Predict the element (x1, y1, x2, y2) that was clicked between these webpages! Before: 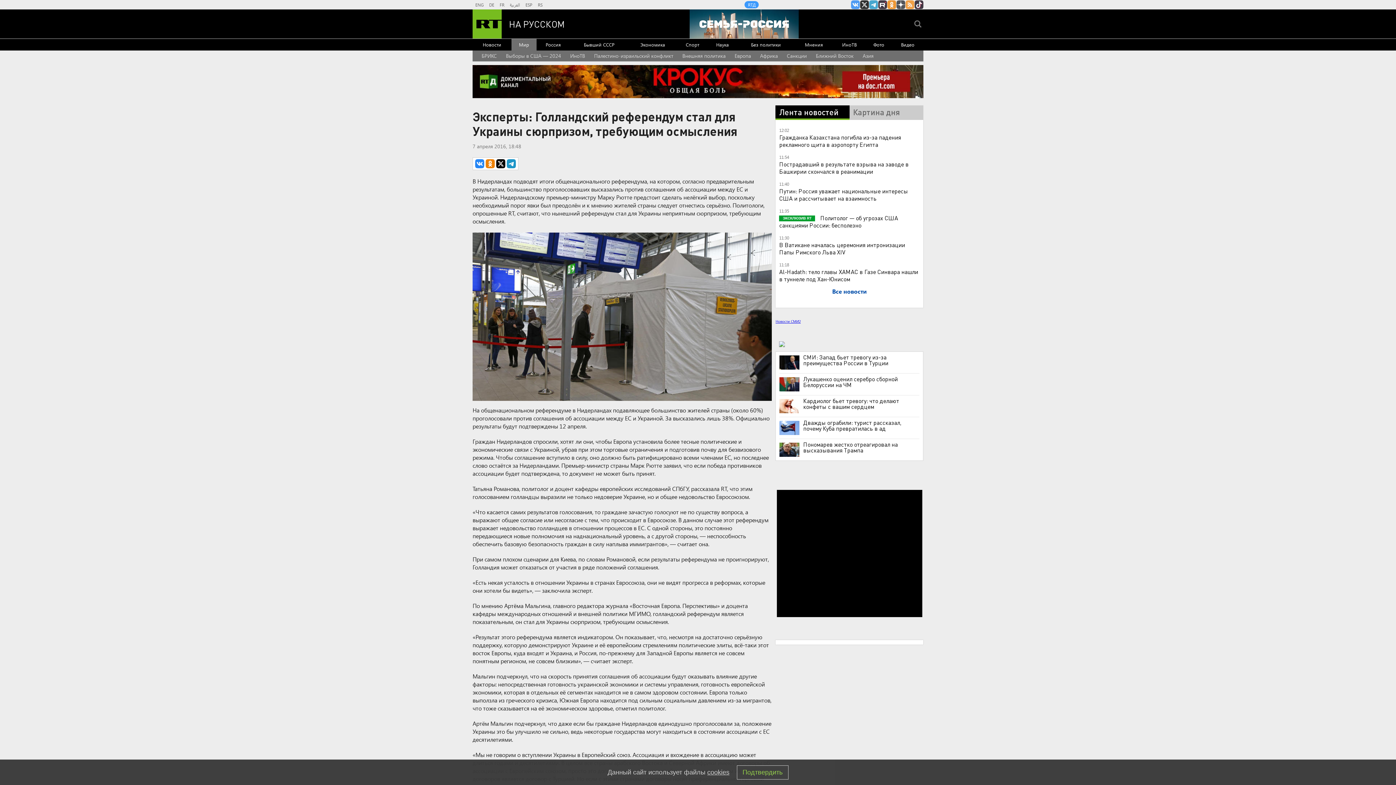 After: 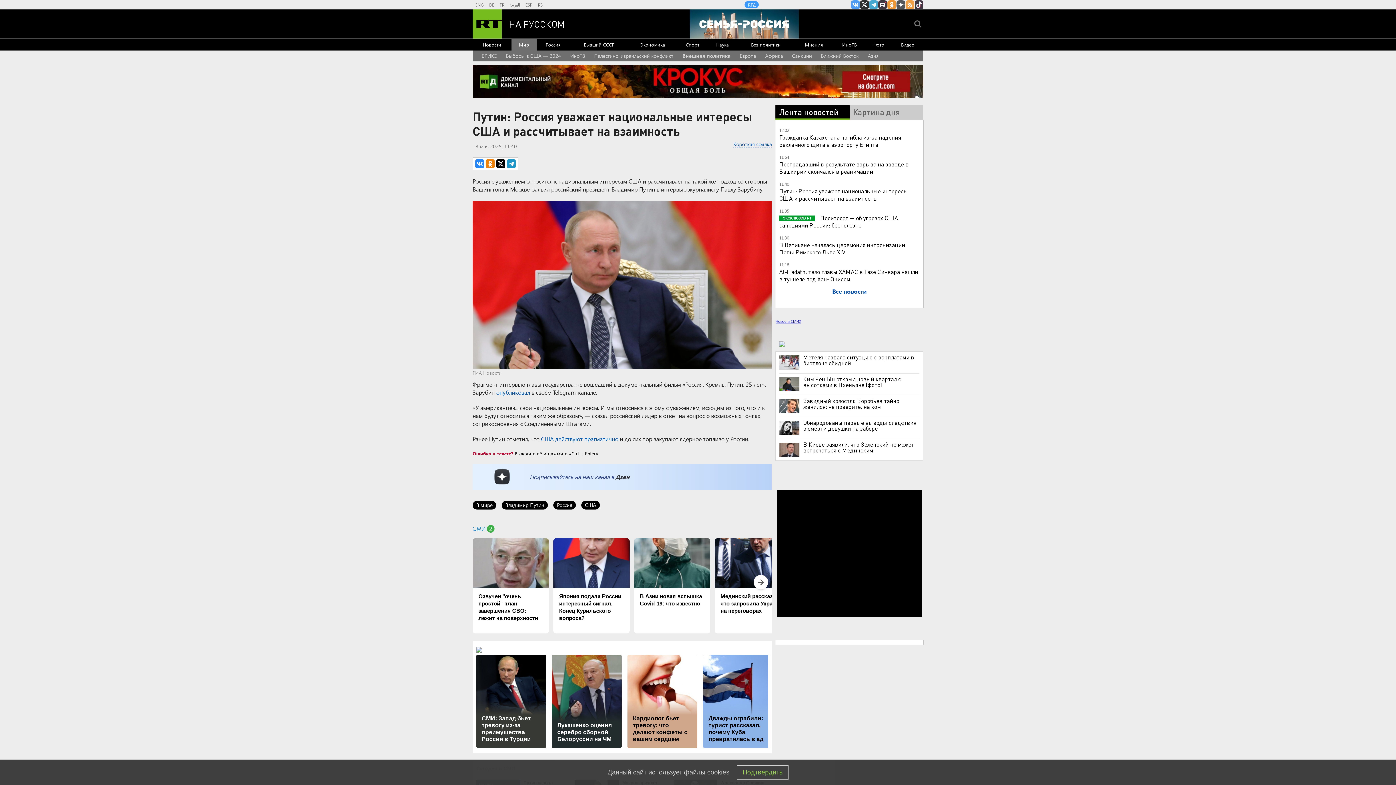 Action: label: Путин: Россия уважает национальные интересы США и рассчитывает на взаимность bbox: (779, 187, 908, 202)